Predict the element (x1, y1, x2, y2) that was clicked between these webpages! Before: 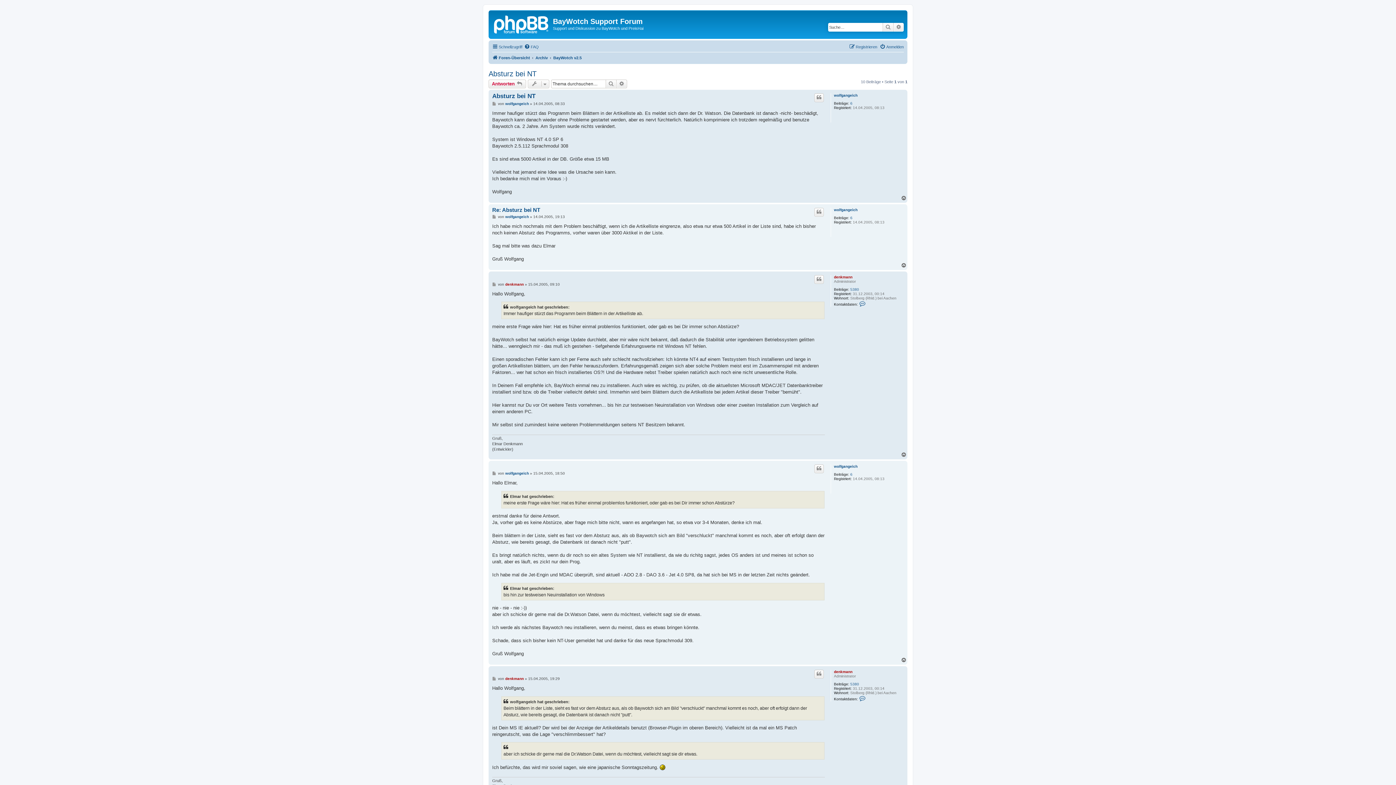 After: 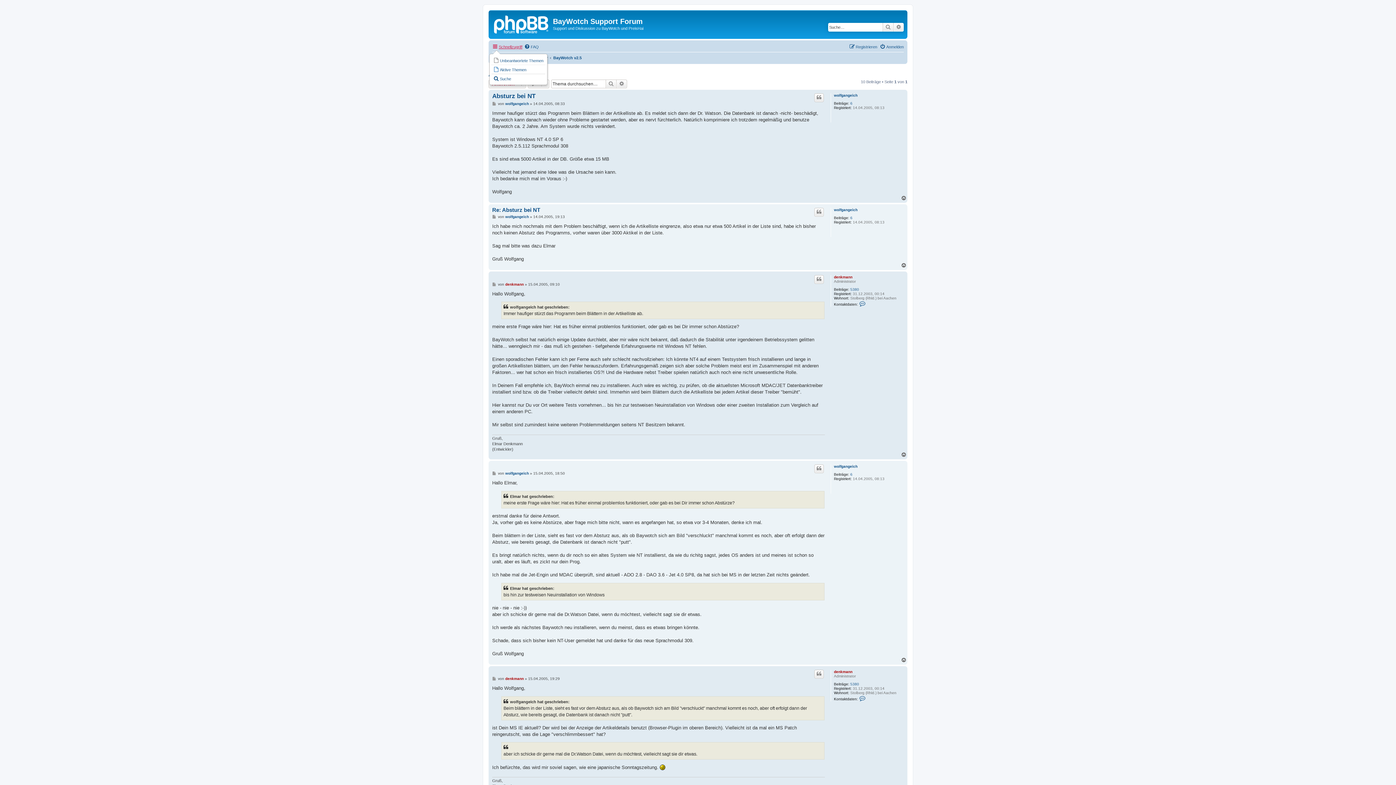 Action: bbox: (492, 42, 522, 51) label: Schnellzugriff